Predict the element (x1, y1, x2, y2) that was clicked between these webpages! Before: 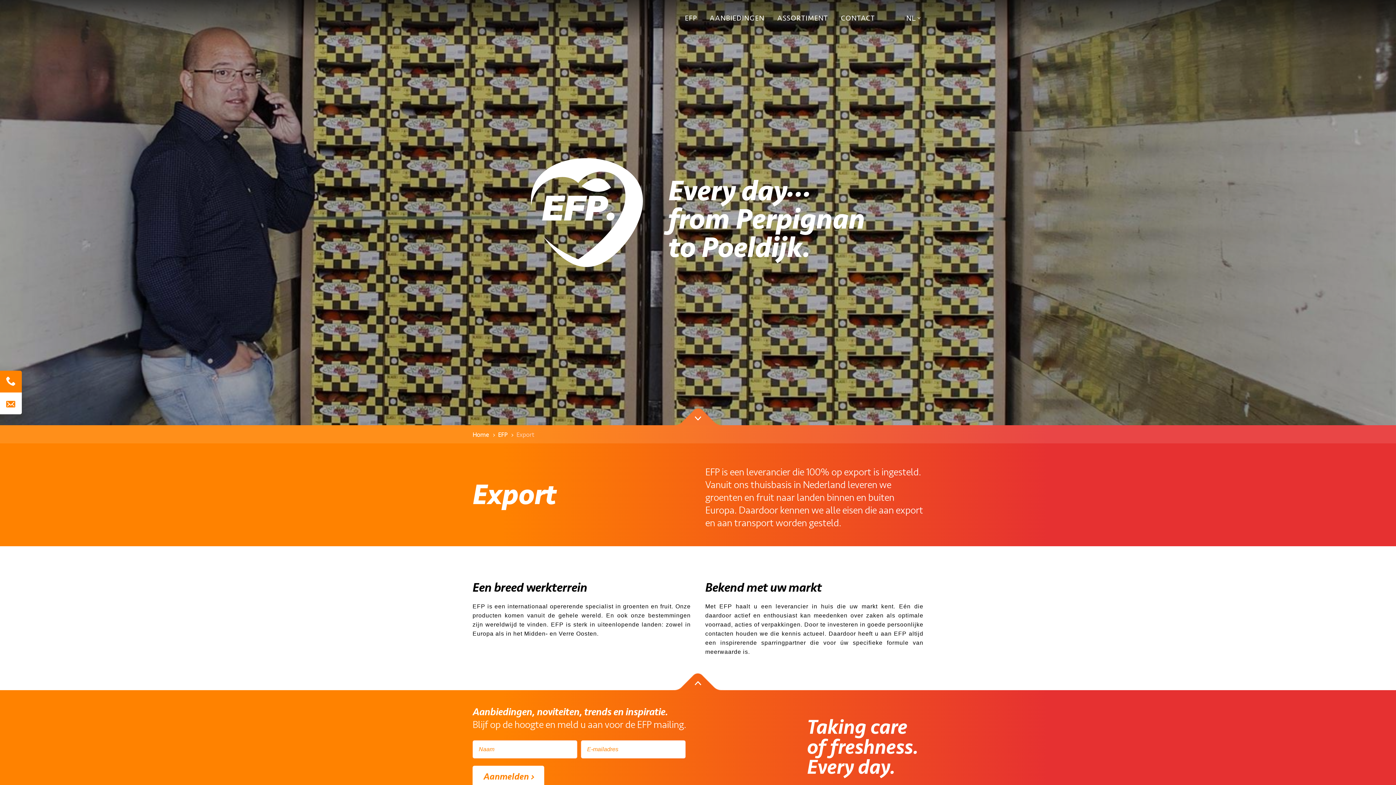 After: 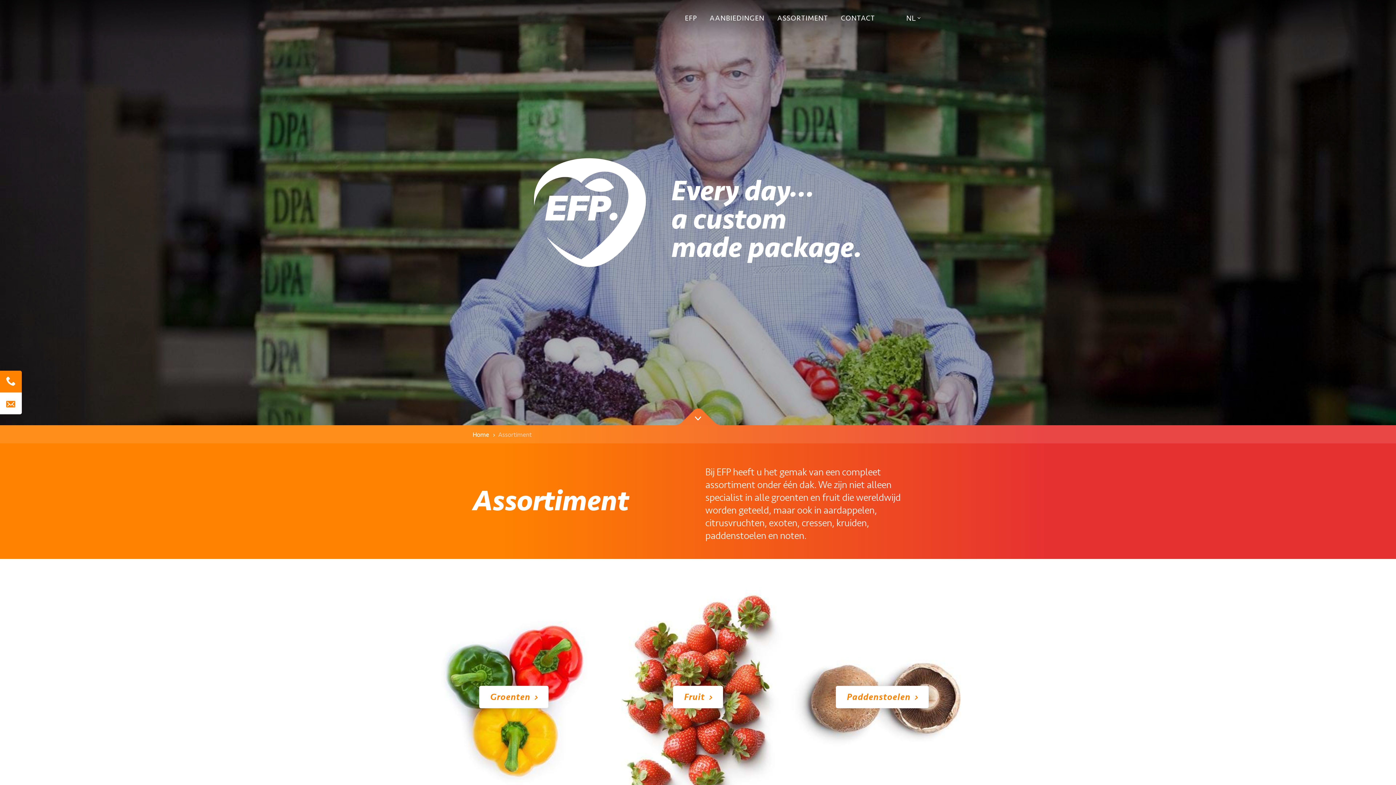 Action: label: ASSORTIMENT bbox: (770, 8, 834, 28)